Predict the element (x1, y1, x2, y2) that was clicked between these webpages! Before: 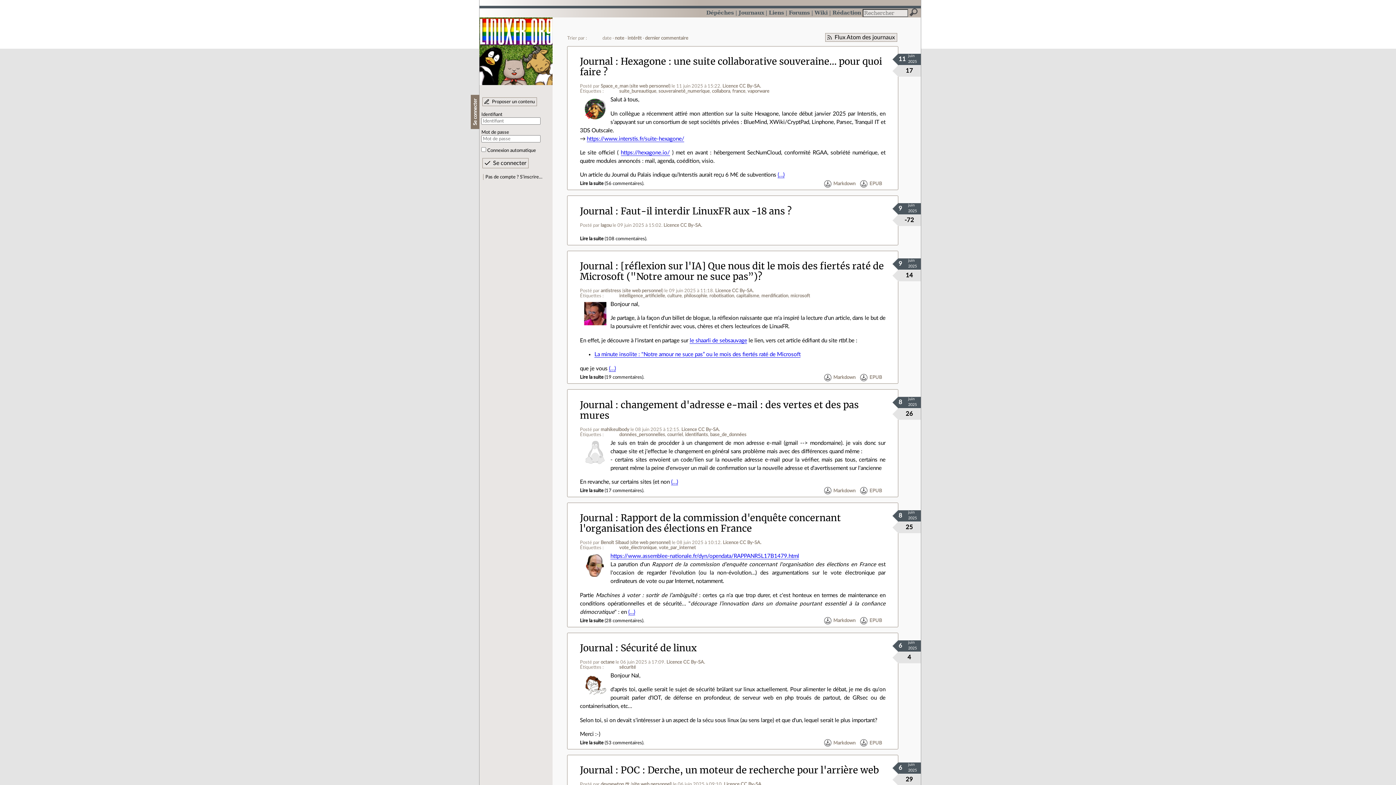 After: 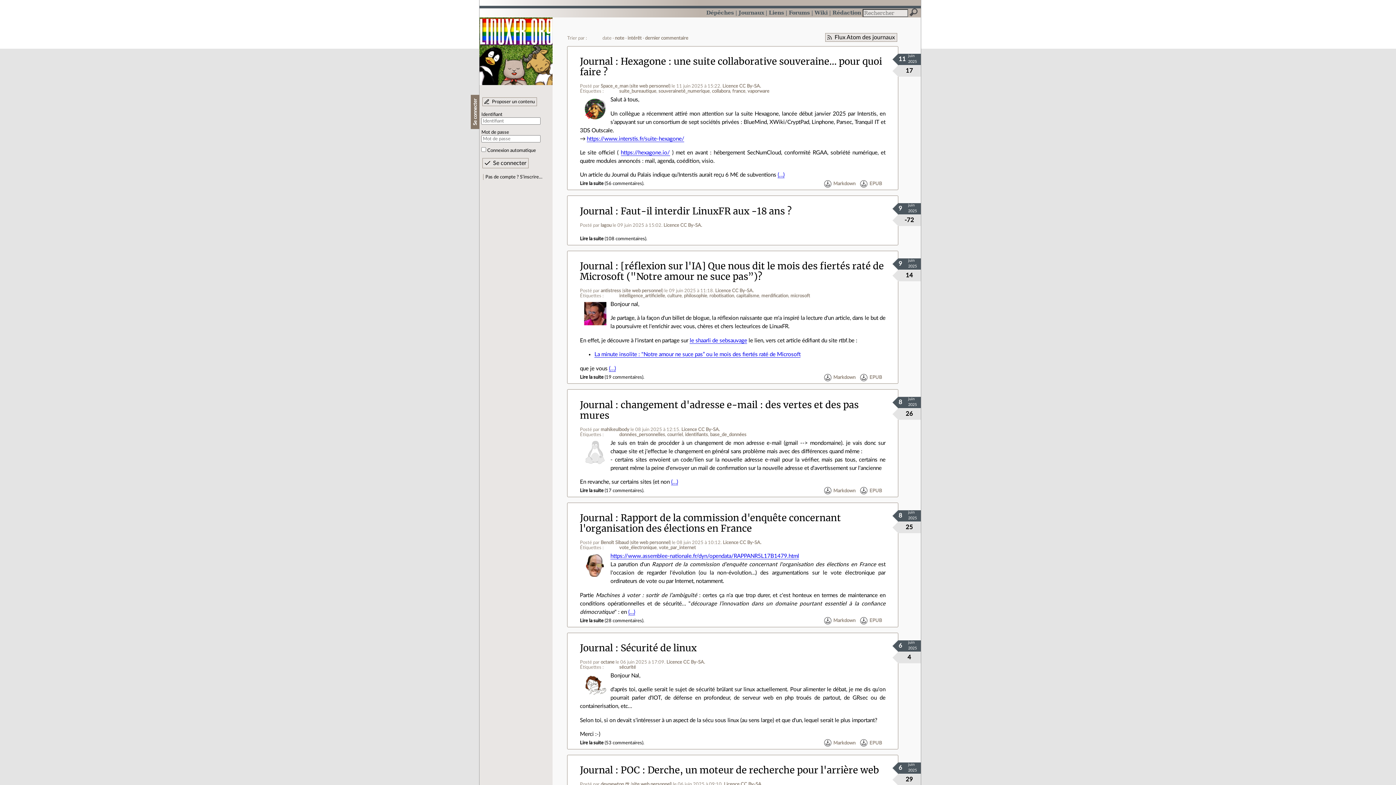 Action: bbox: (580, 399, 618, 410) label: Journal